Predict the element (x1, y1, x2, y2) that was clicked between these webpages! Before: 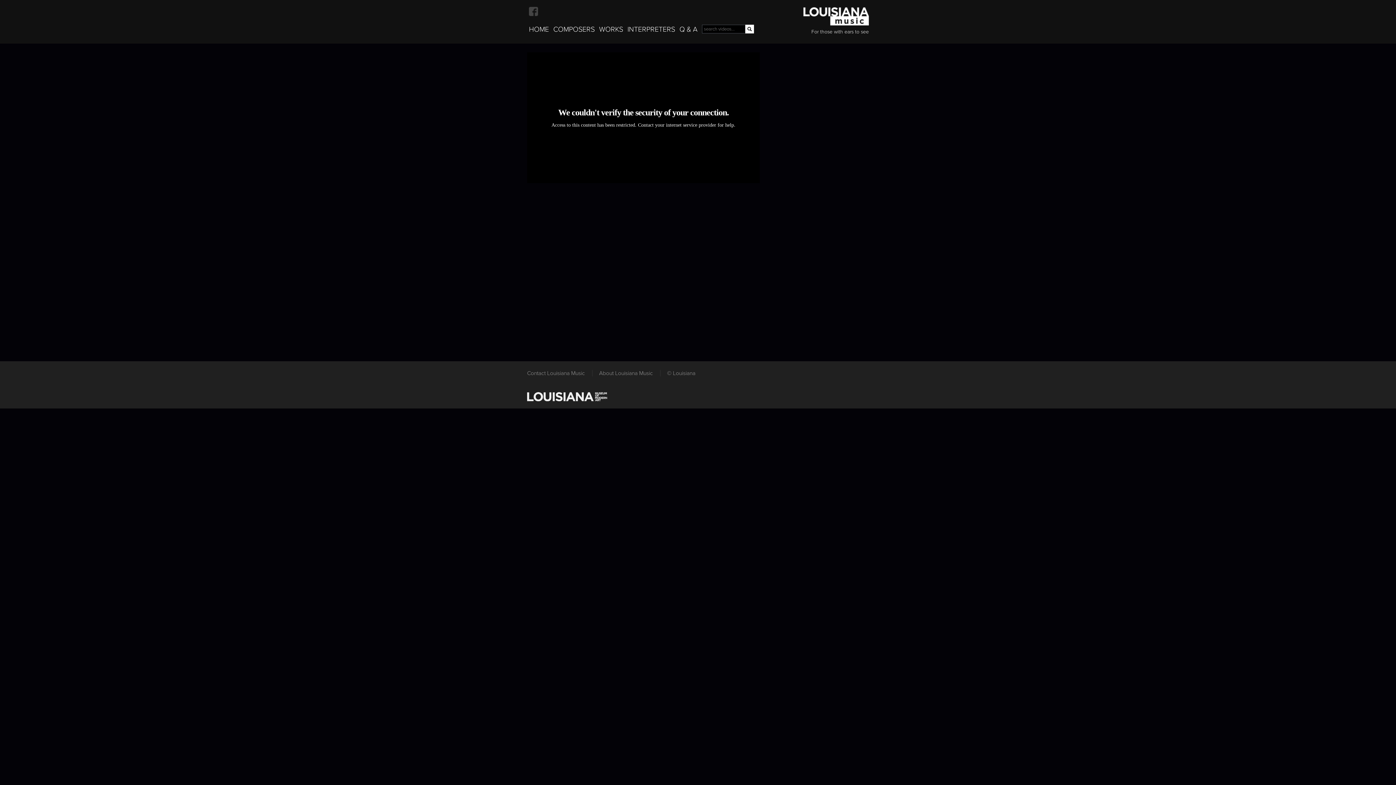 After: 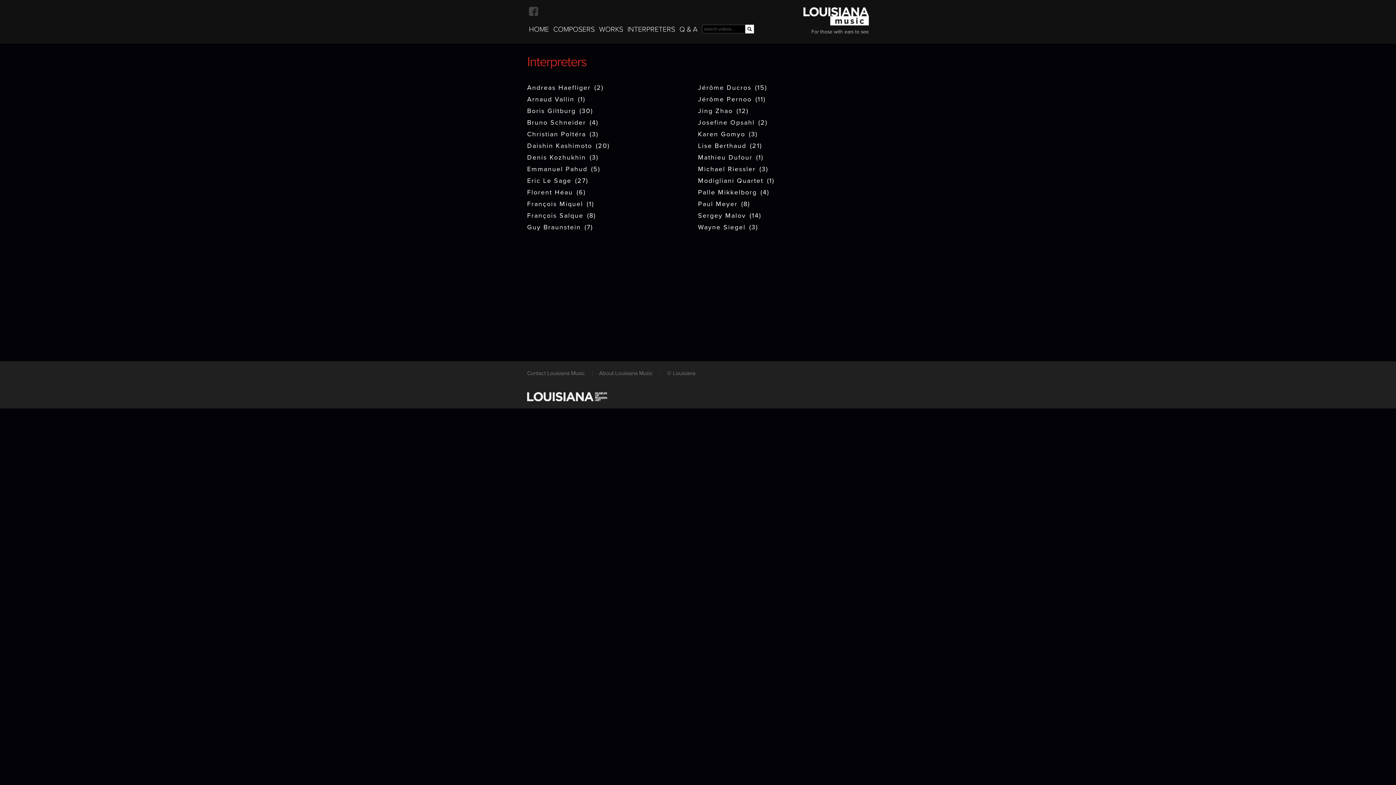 Action: bbox: (625, 25, 677, 33) label: INTERPRETERS